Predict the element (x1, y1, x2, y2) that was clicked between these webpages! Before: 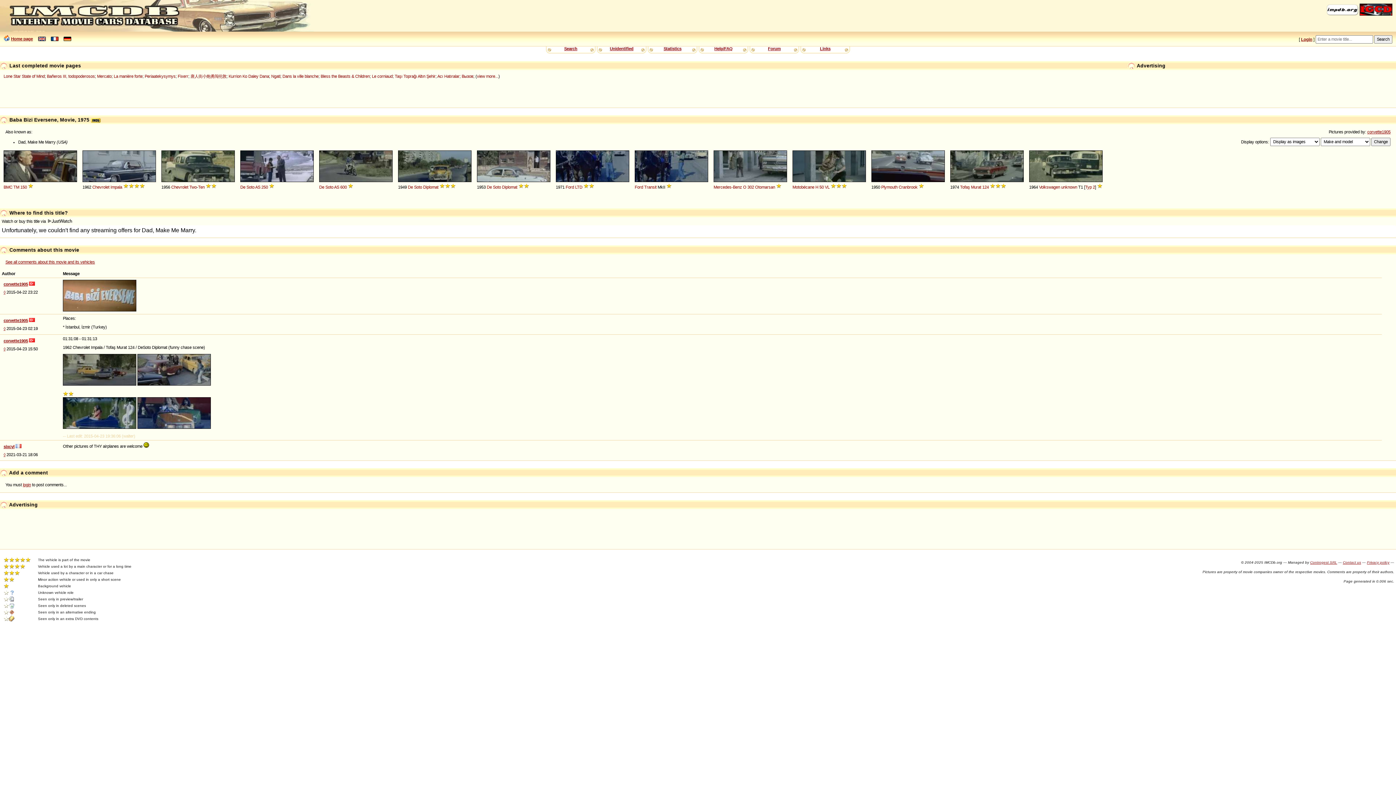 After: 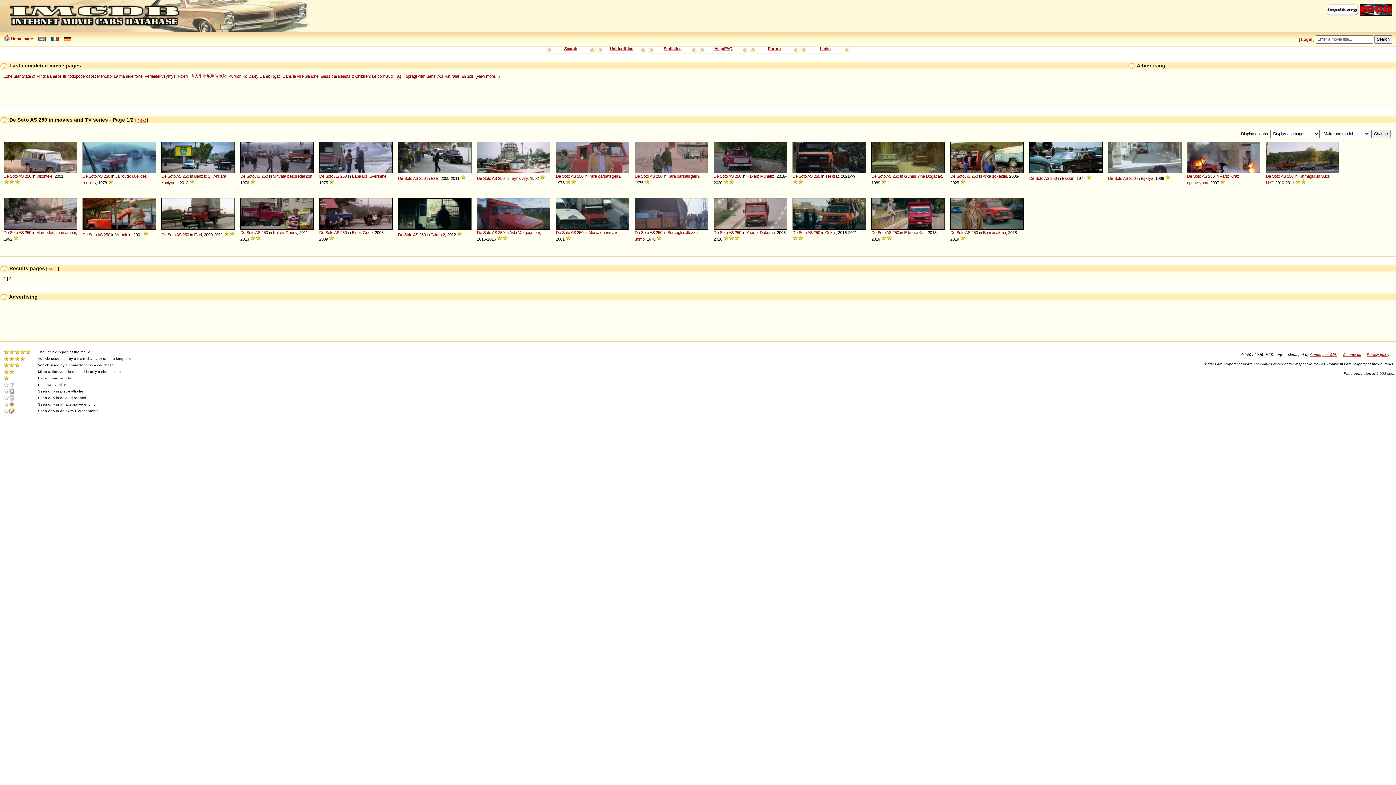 Action: bbox: (261, 184, 268, 189) label: 250